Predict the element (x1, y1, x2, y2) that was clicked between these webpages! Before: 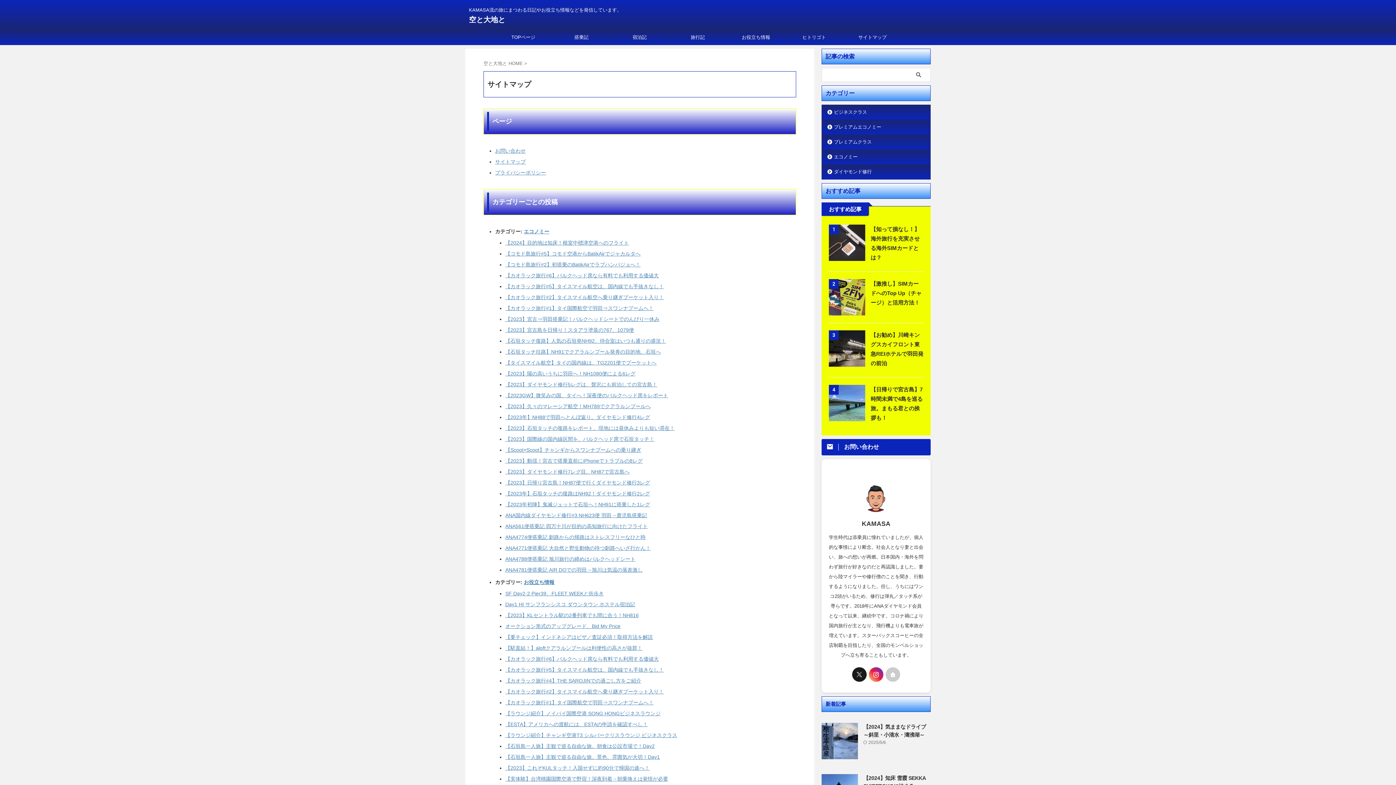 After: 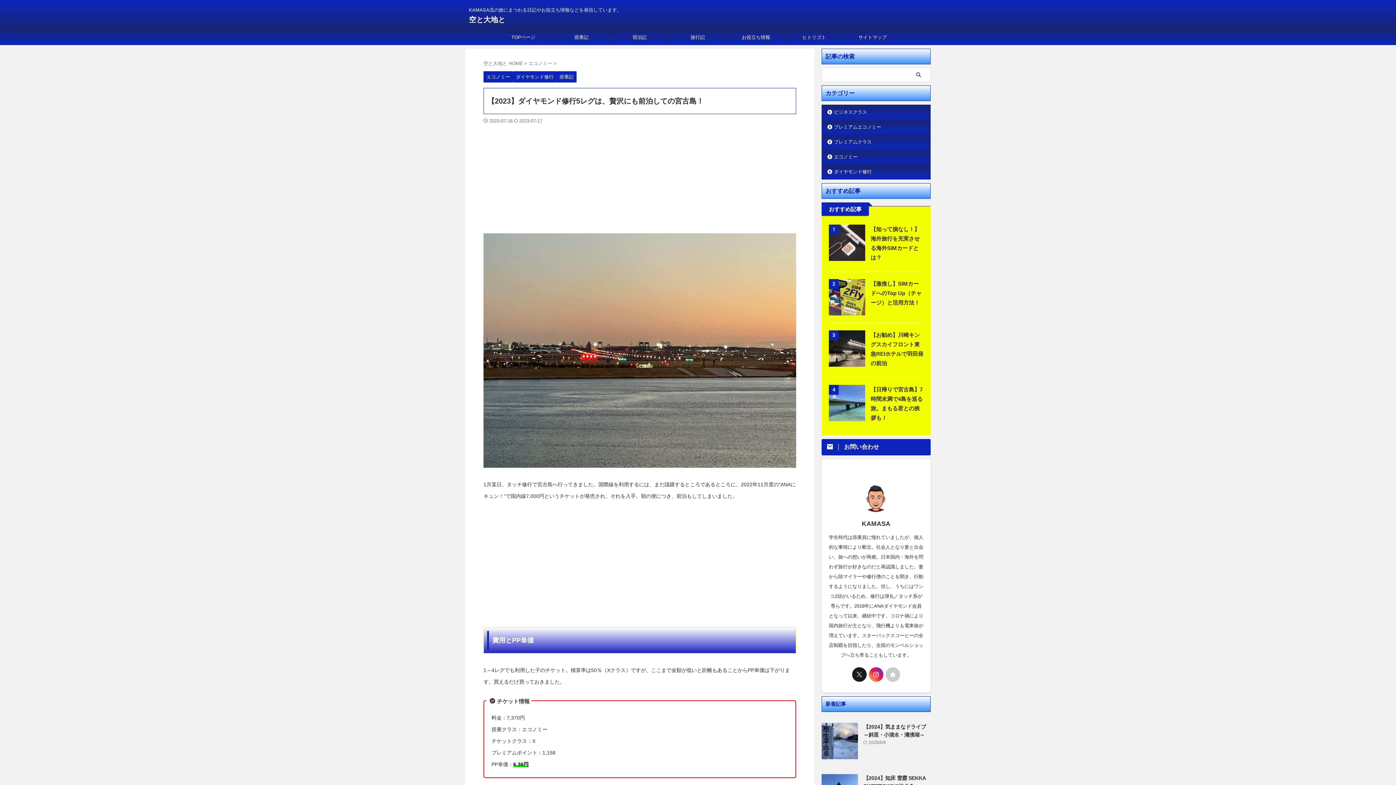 Action: label: 【2023】ダイヤモンド修行5レグは、贅沢にも前泊しての宮古島！ bbox: (505, 381, 657, 387)